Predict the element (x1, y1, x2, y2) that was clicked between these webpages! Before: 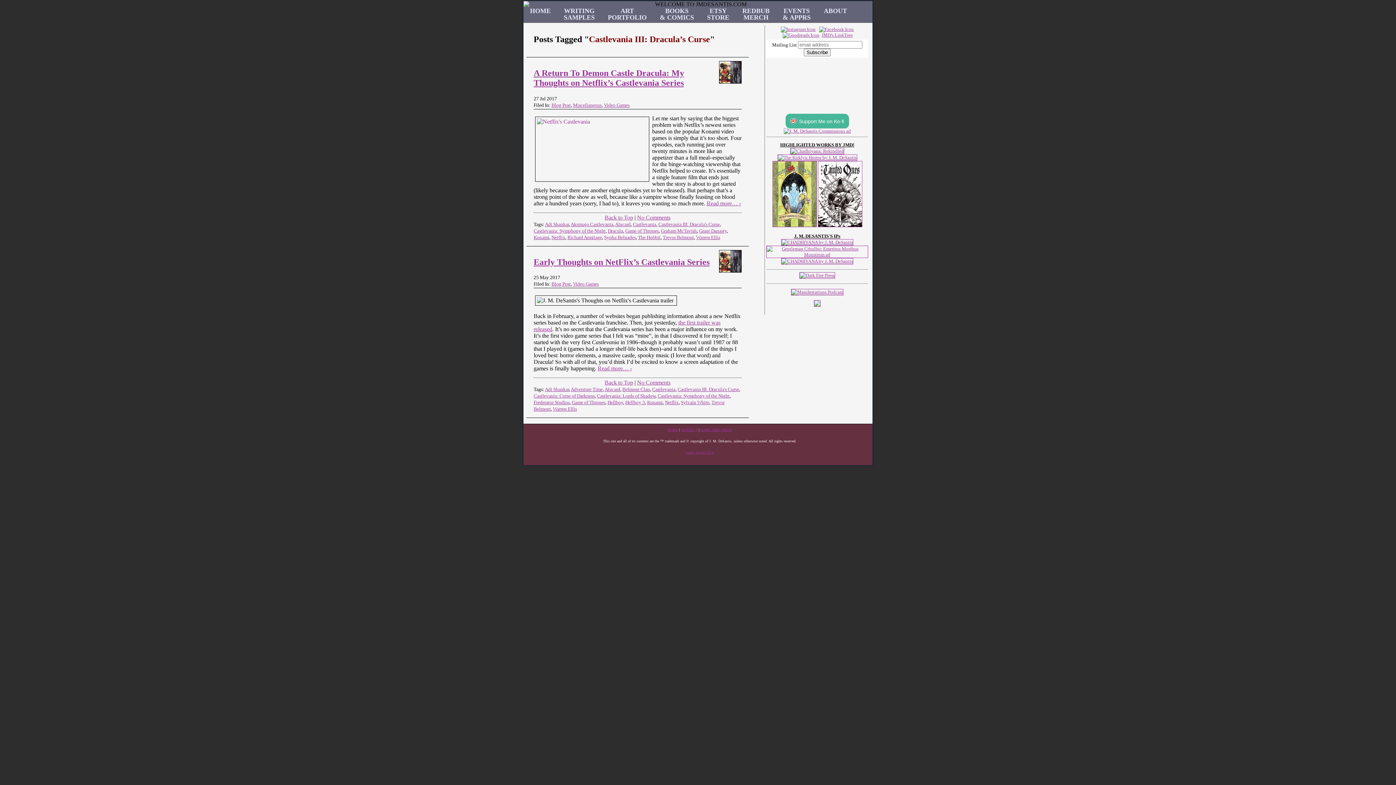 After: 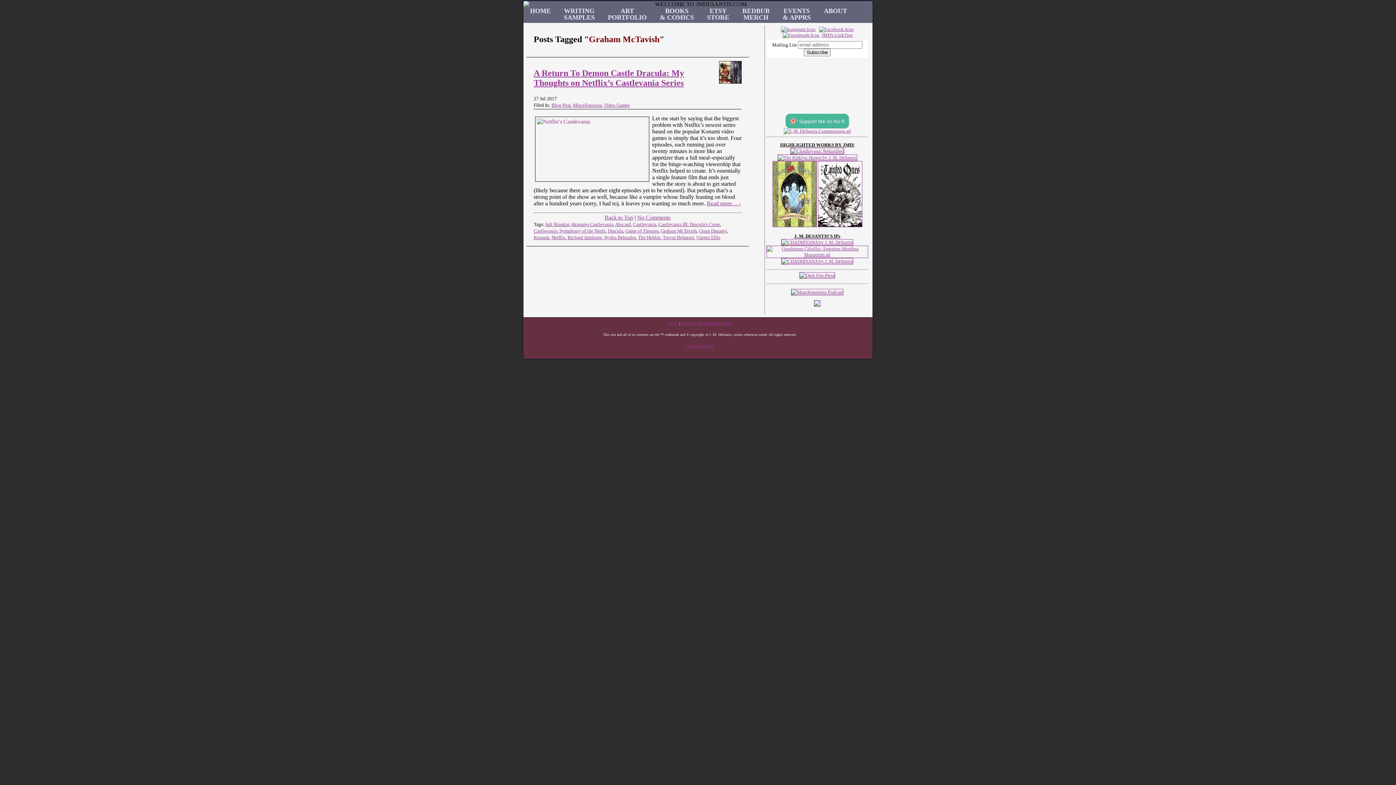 Action: label: Graham McTavish bbox: (661, 228, 697, 233)